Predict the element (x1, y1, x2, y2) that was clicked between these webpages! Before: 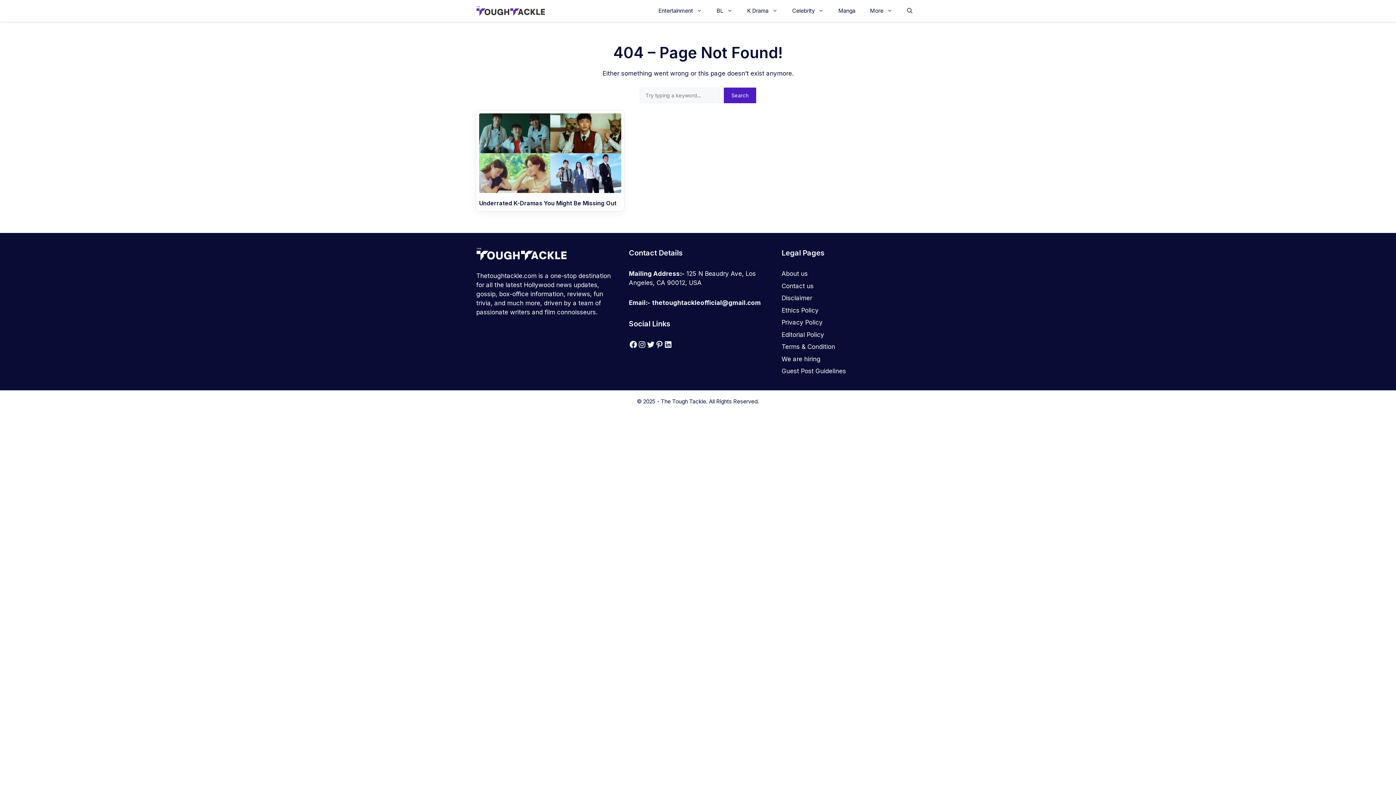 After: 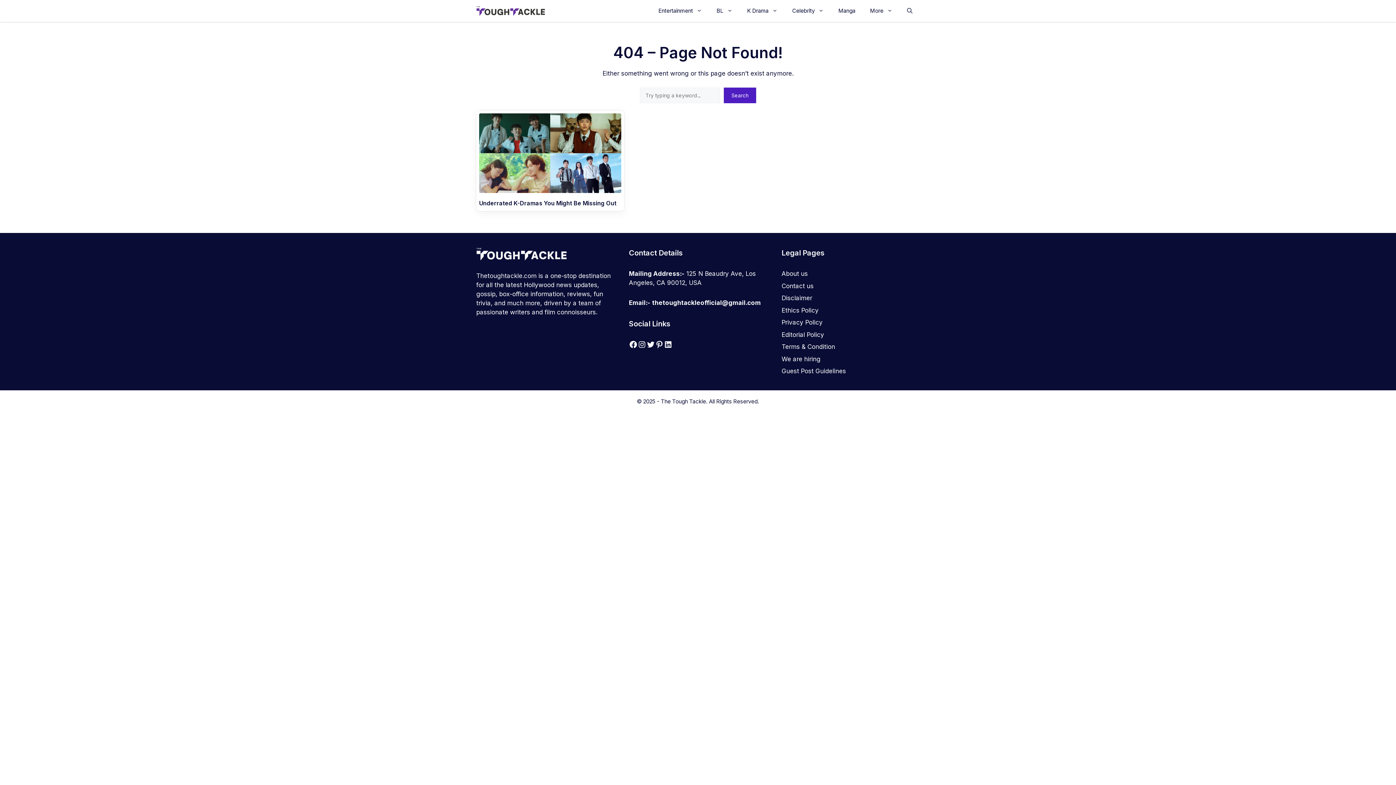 Action: bbox: (476, 272, 536, 279) label: Thetoughtackle.com